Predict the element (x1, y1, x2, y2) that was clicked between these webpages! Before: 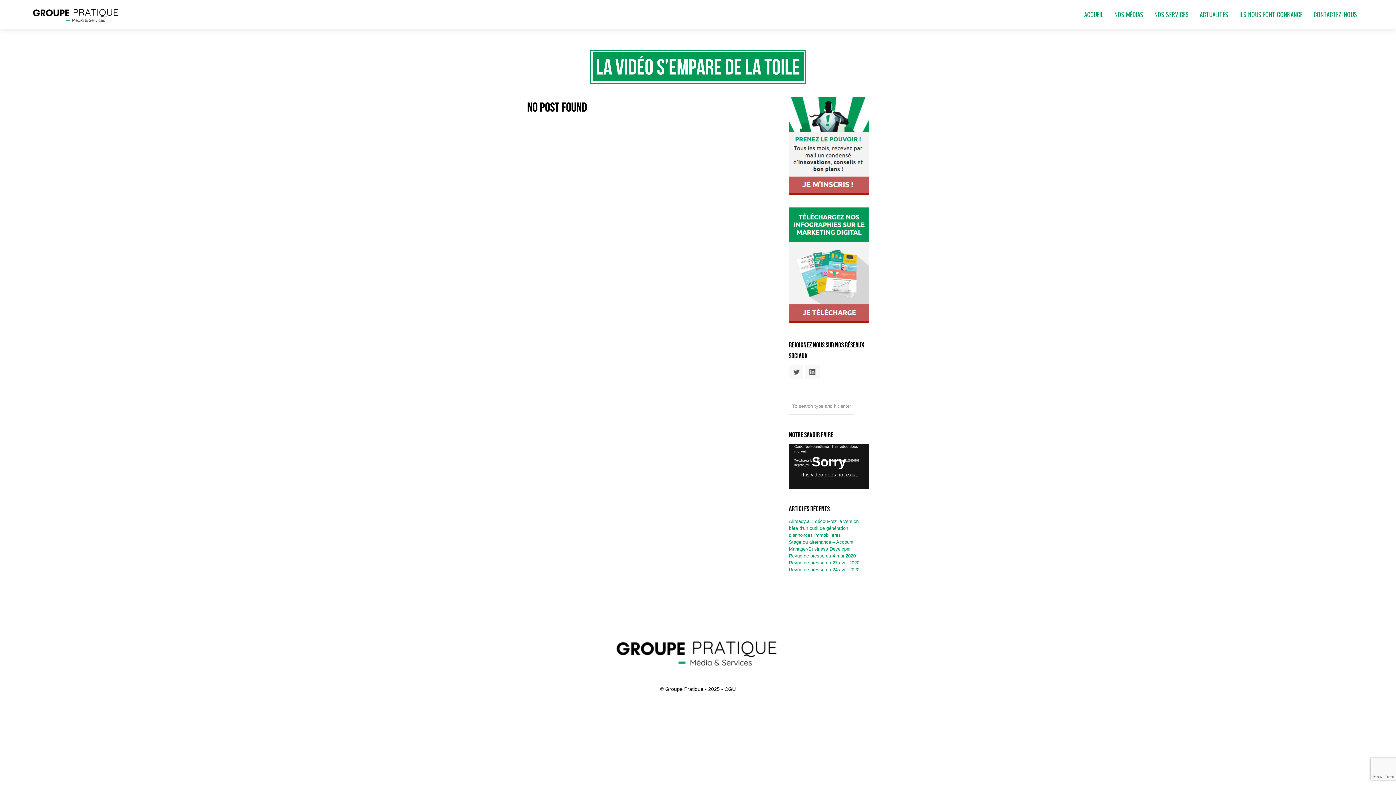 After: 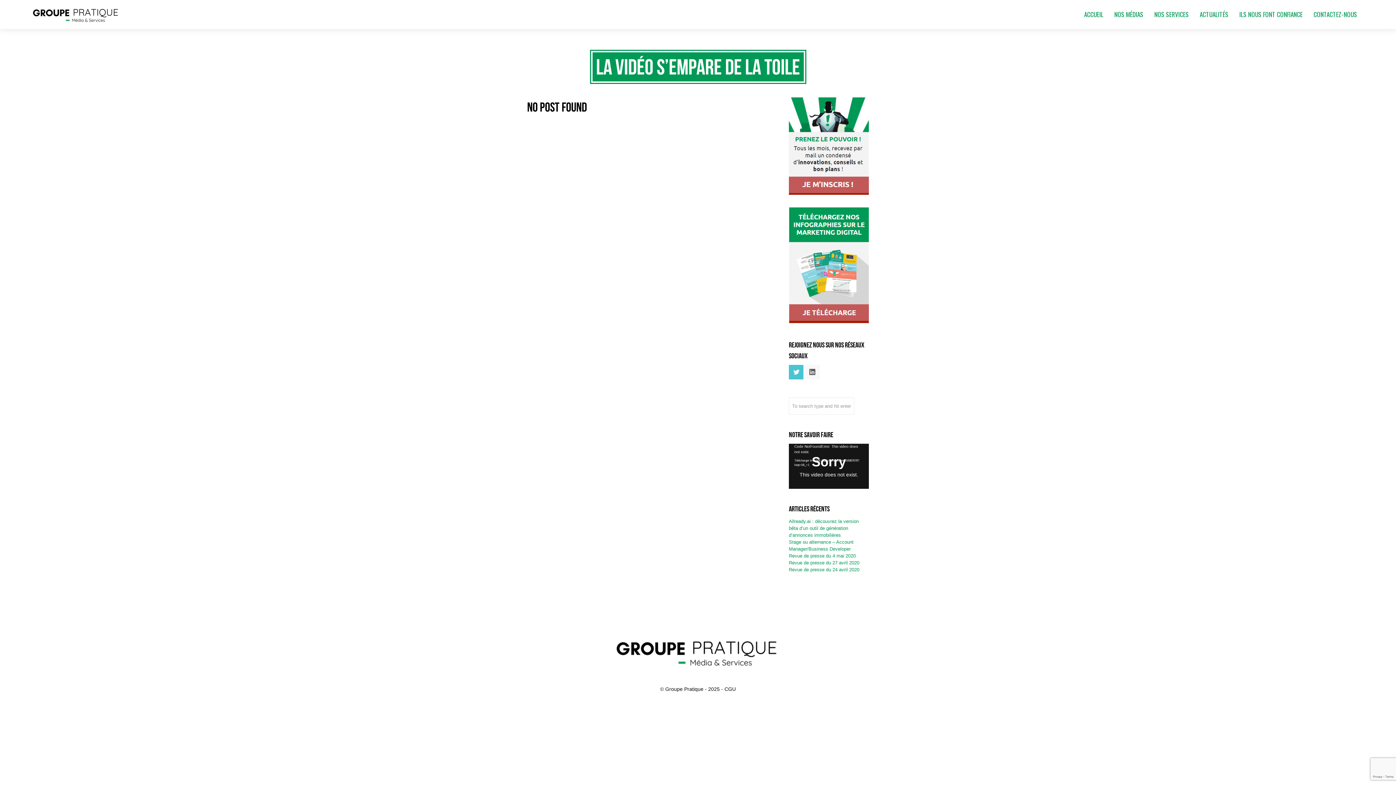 Action: label: Twitter bbox: (789, 365, 803, 379)